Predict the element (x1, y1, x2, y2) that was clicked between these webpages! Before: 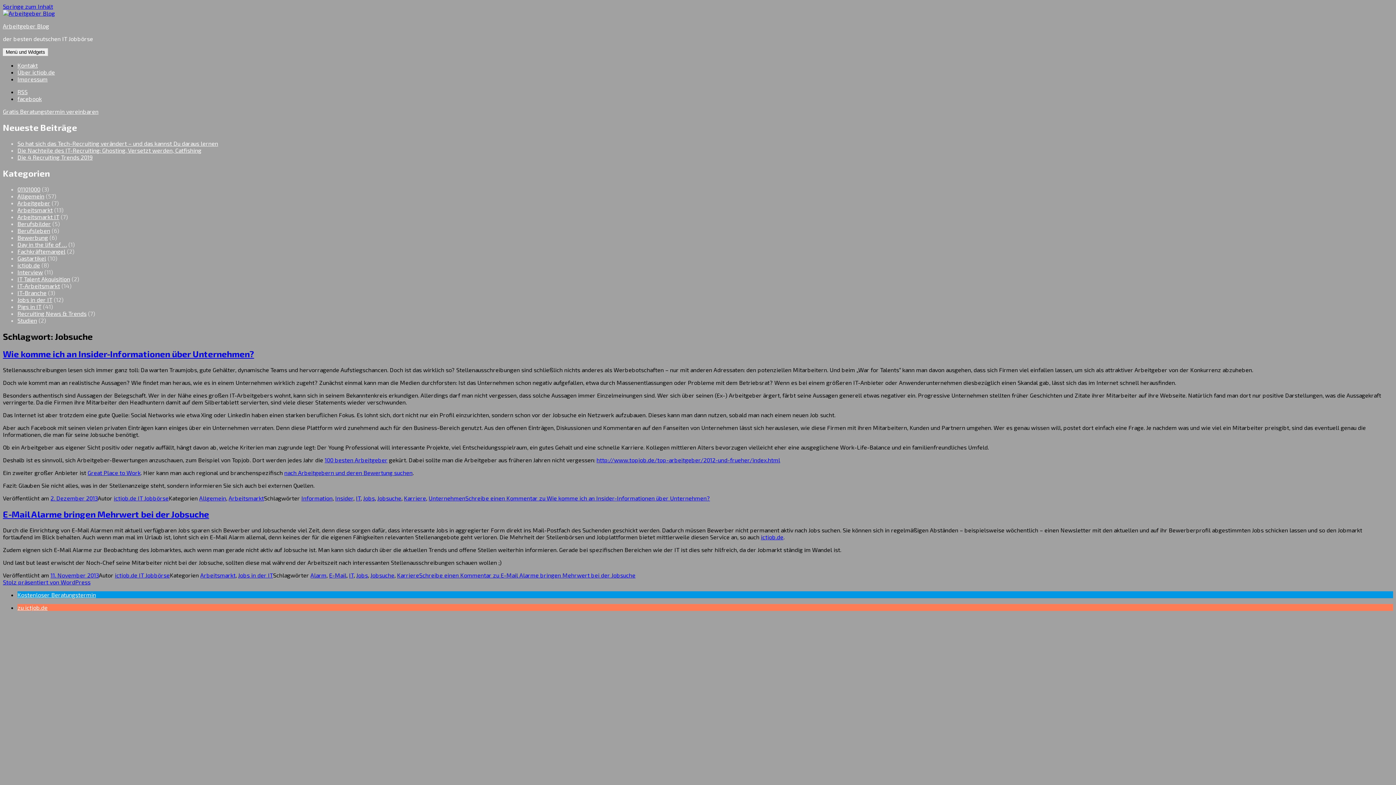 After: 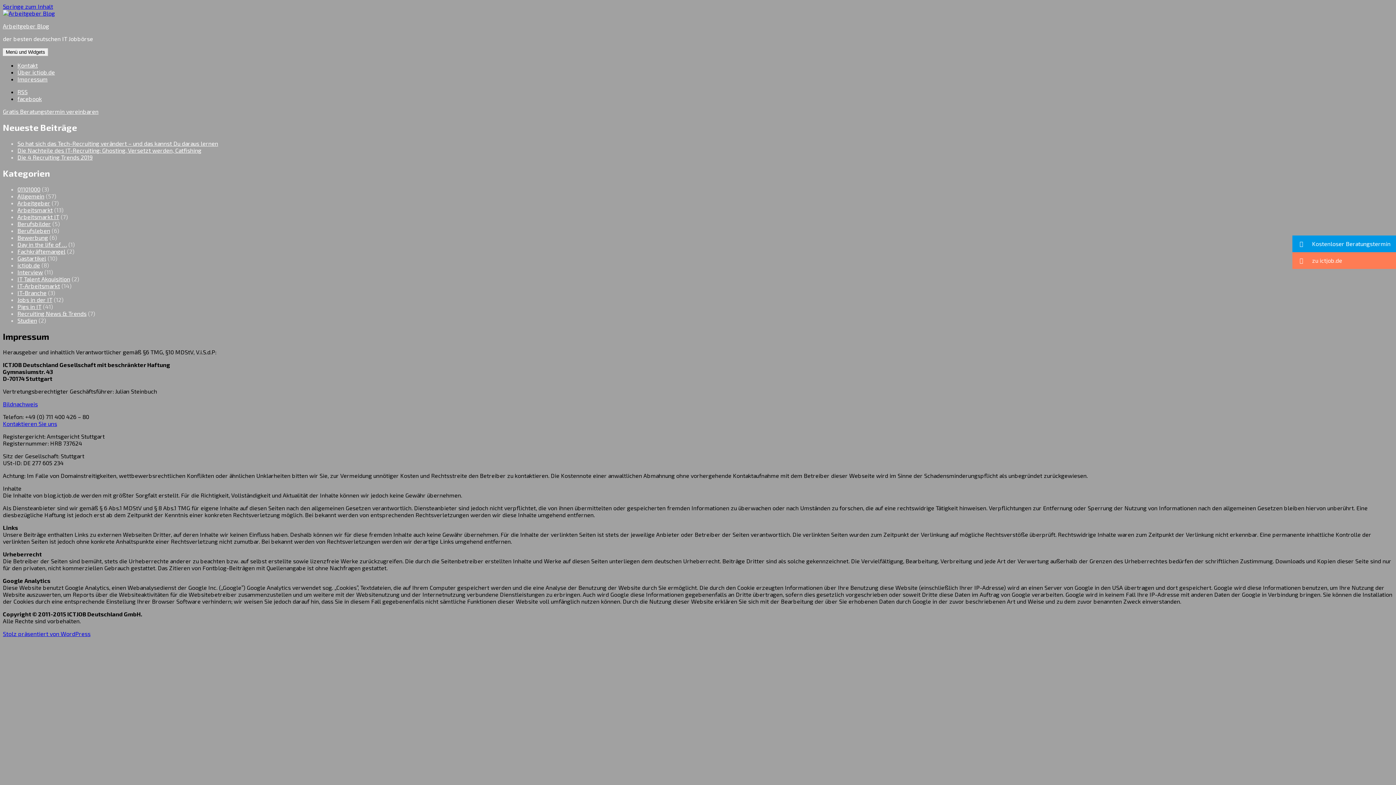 Action: label: Impressum bbox: (17, 75, 47, 82)